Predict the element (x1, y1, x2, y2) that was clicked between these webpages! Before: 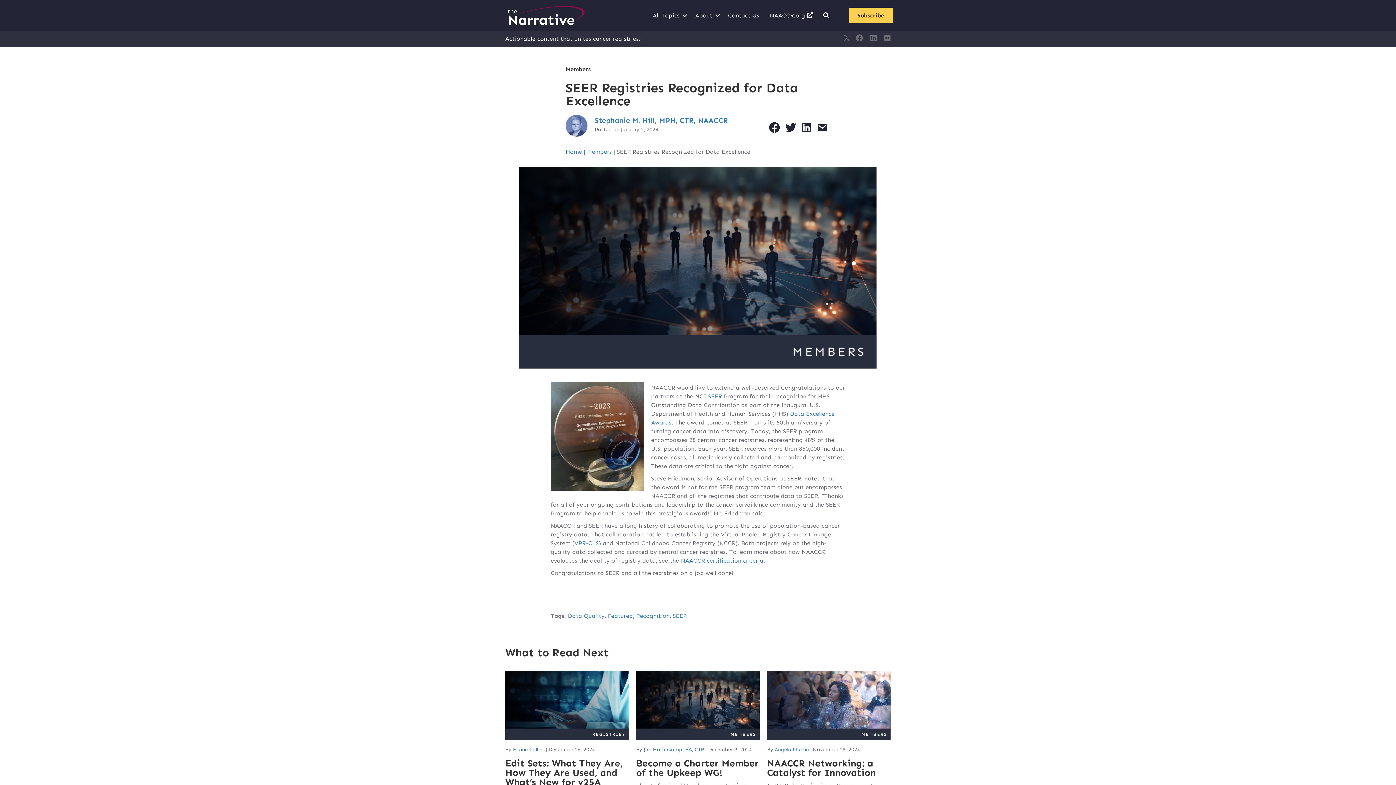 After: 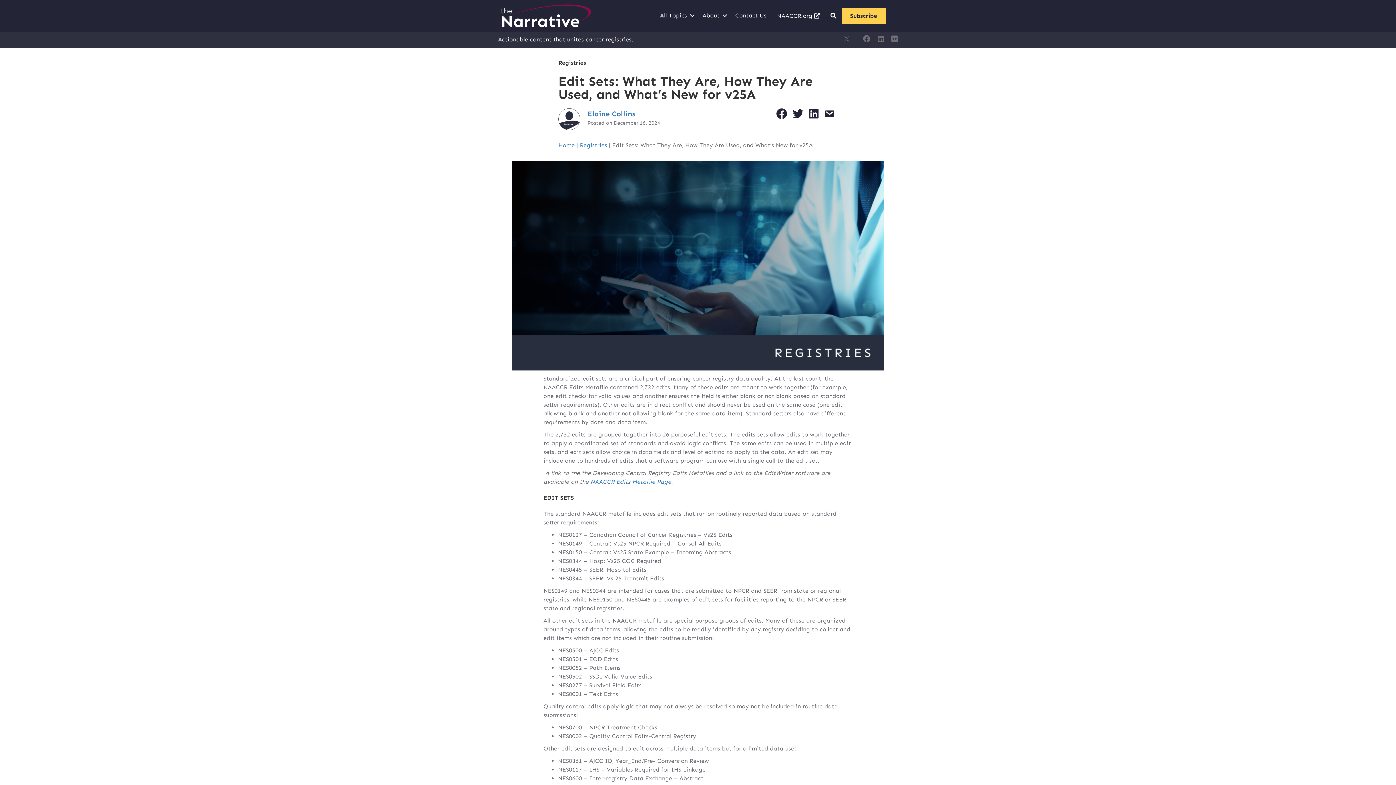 Action: bbox: (505, 701, 629, 708)